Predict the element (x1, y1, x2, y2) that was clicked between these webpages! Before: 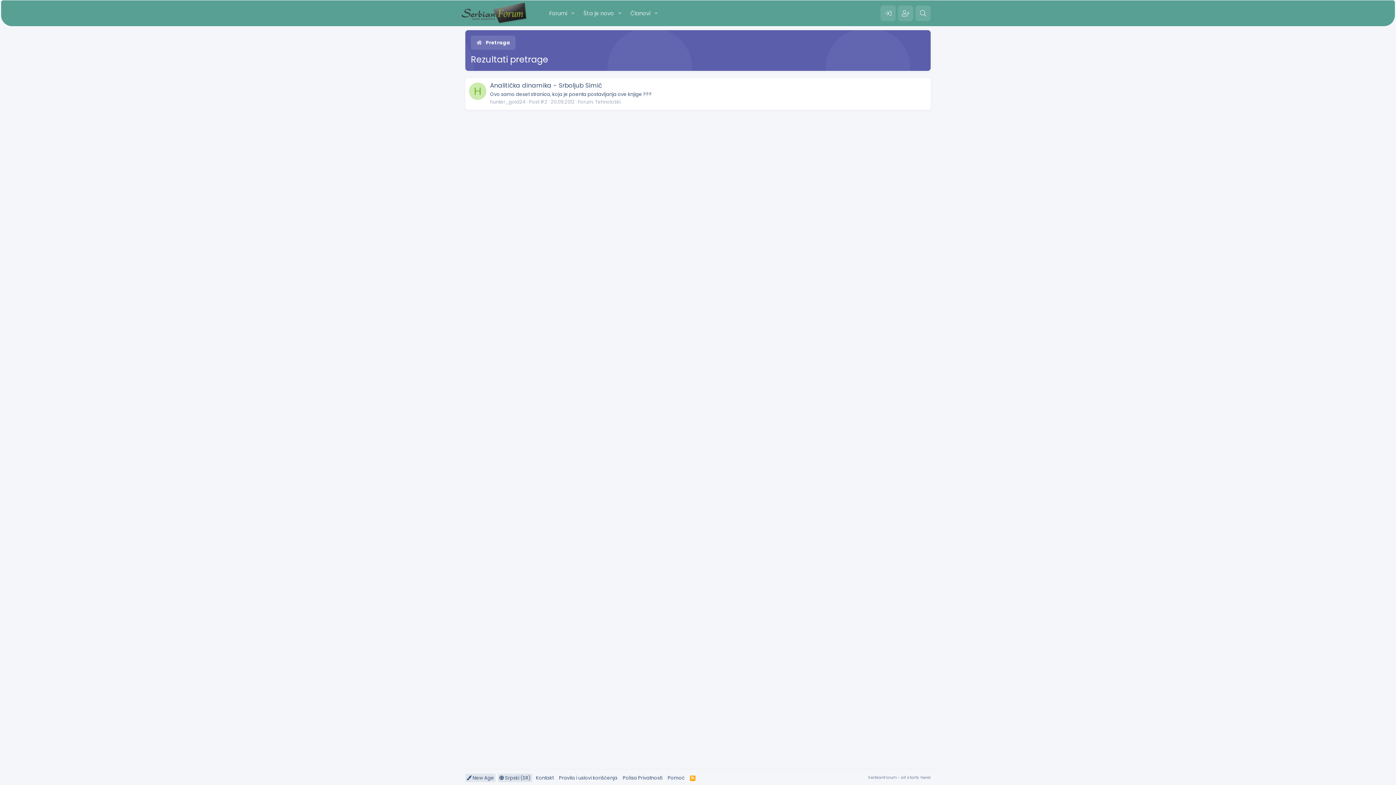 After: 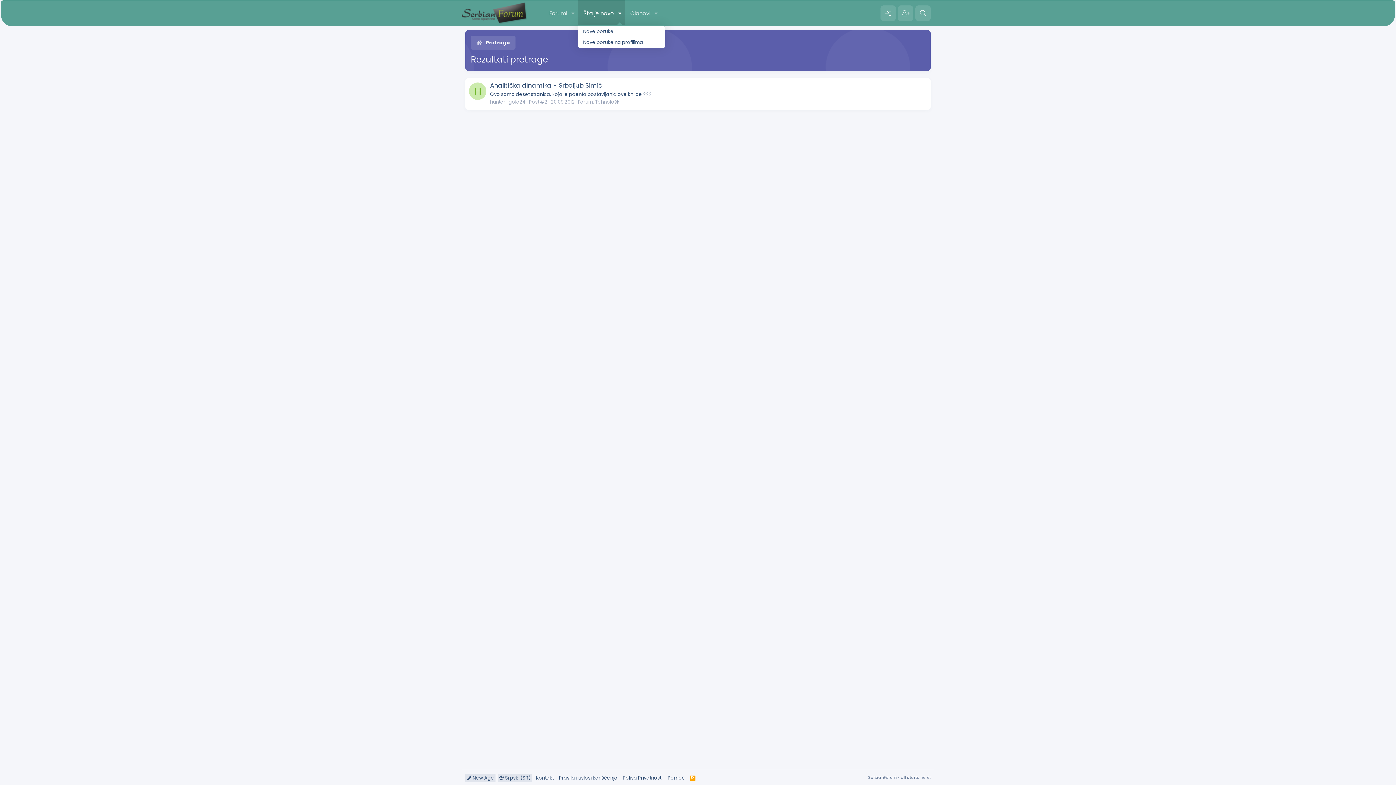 Action: bbox: (614, 0, 625, 26) label: Toggle expanded